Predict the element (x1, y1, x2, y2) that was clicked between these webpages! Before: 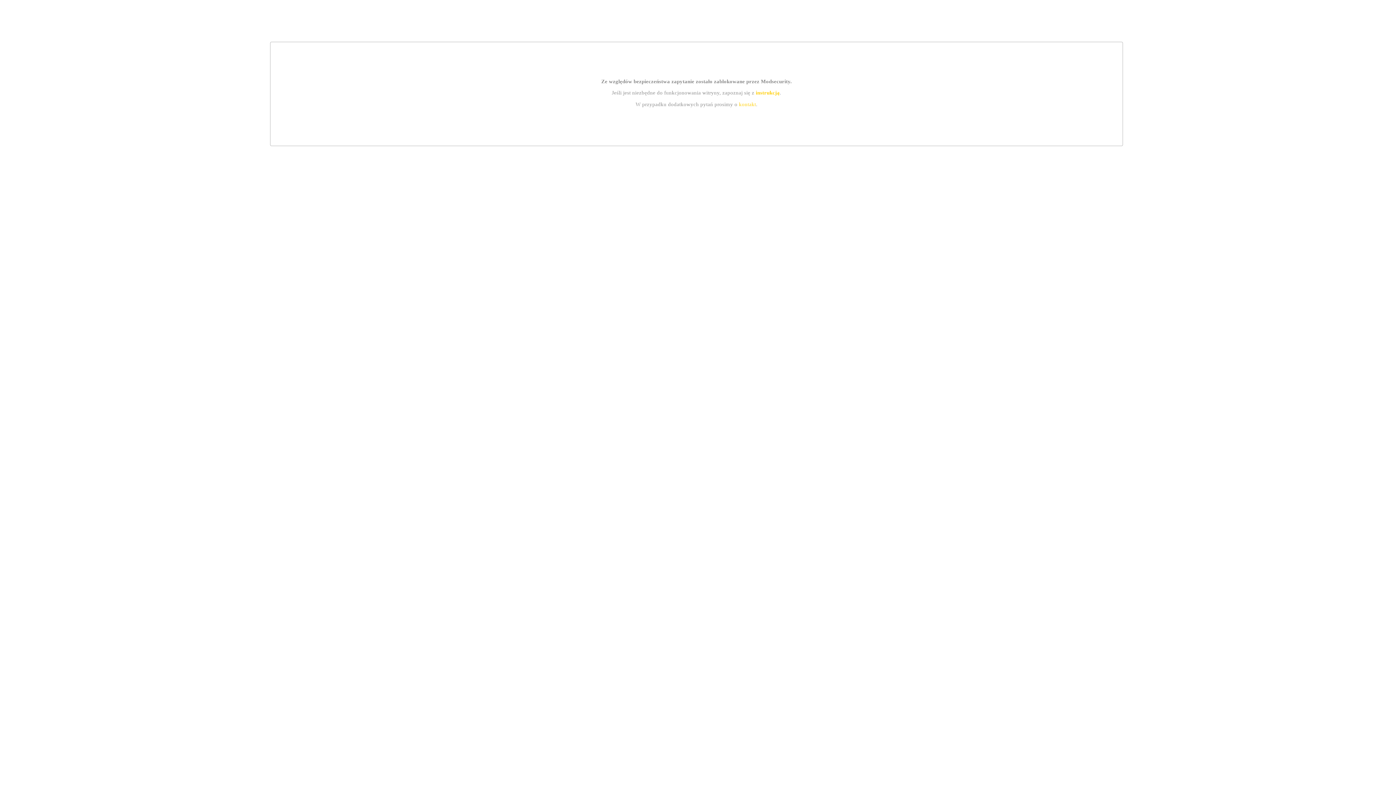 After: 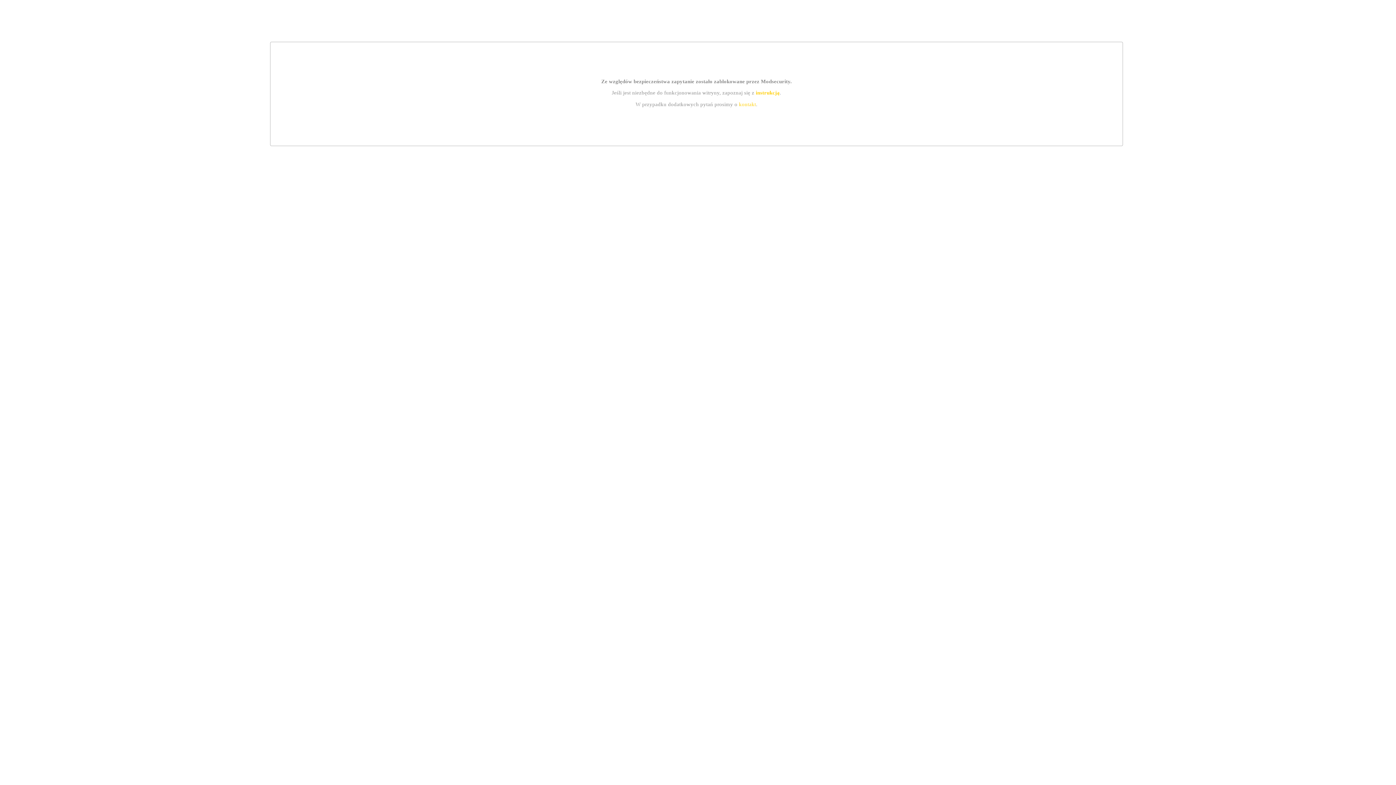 Action: bbox: (739, 101, 756, 107) label: kontakt